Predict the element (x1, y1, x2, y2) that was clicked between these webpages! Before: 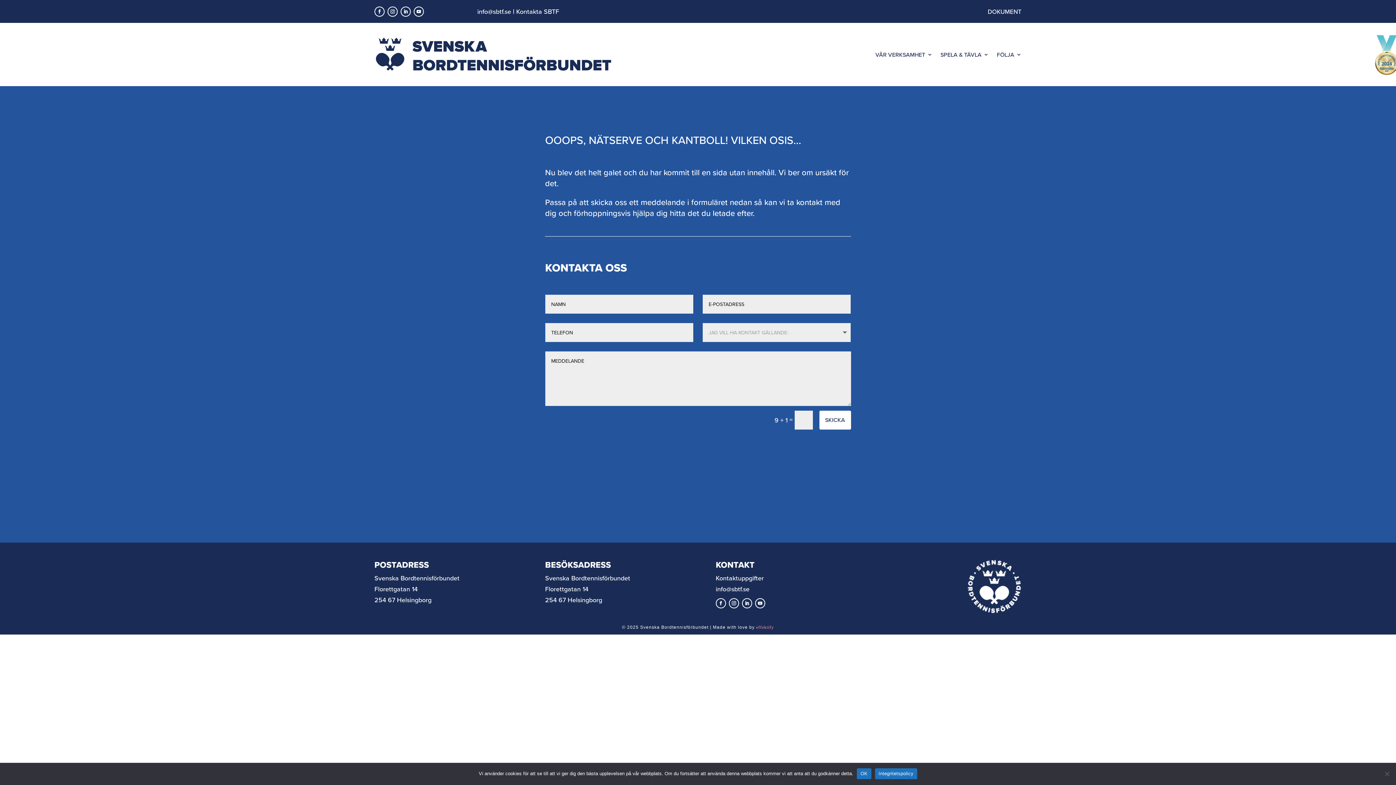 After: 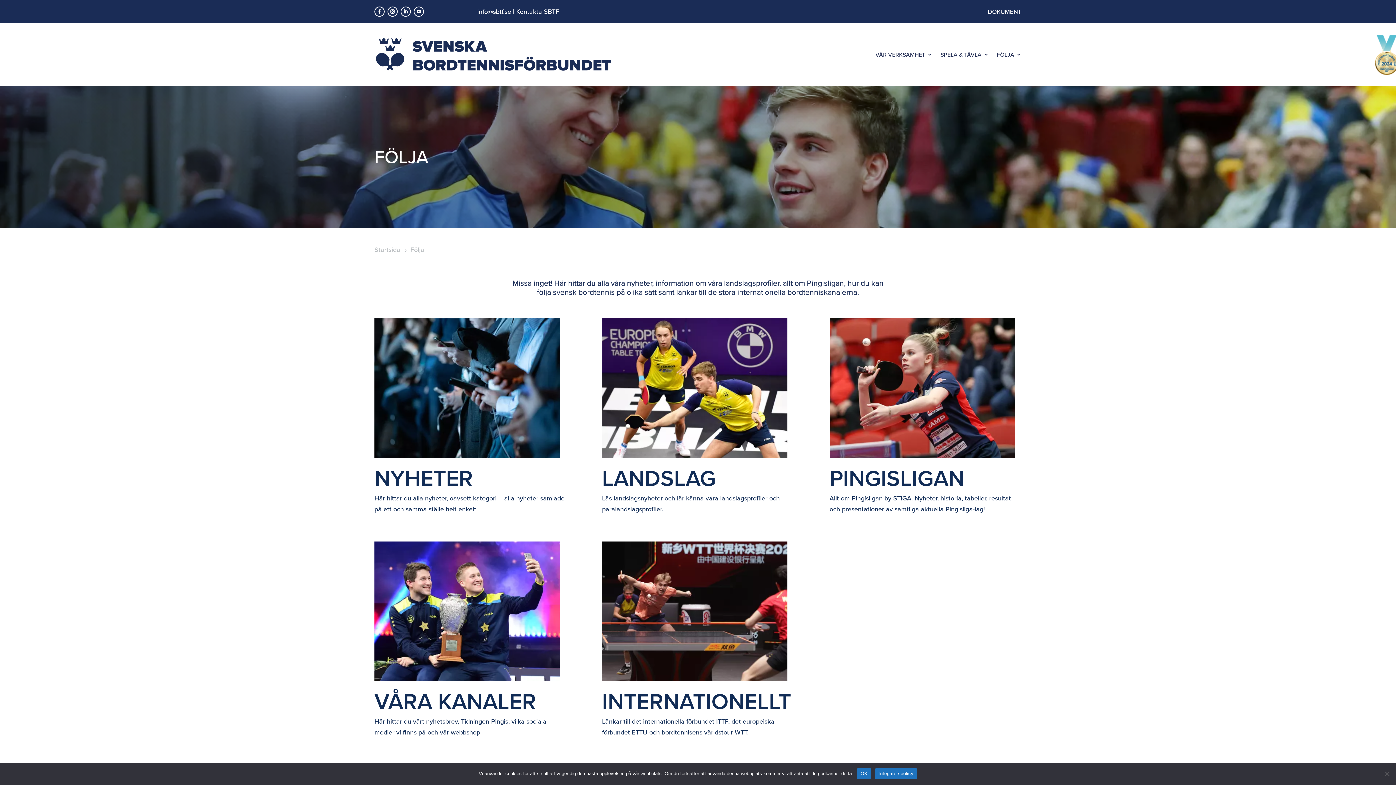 Action: label: FÖLJA bbox: (997, 30, 1021, 78)